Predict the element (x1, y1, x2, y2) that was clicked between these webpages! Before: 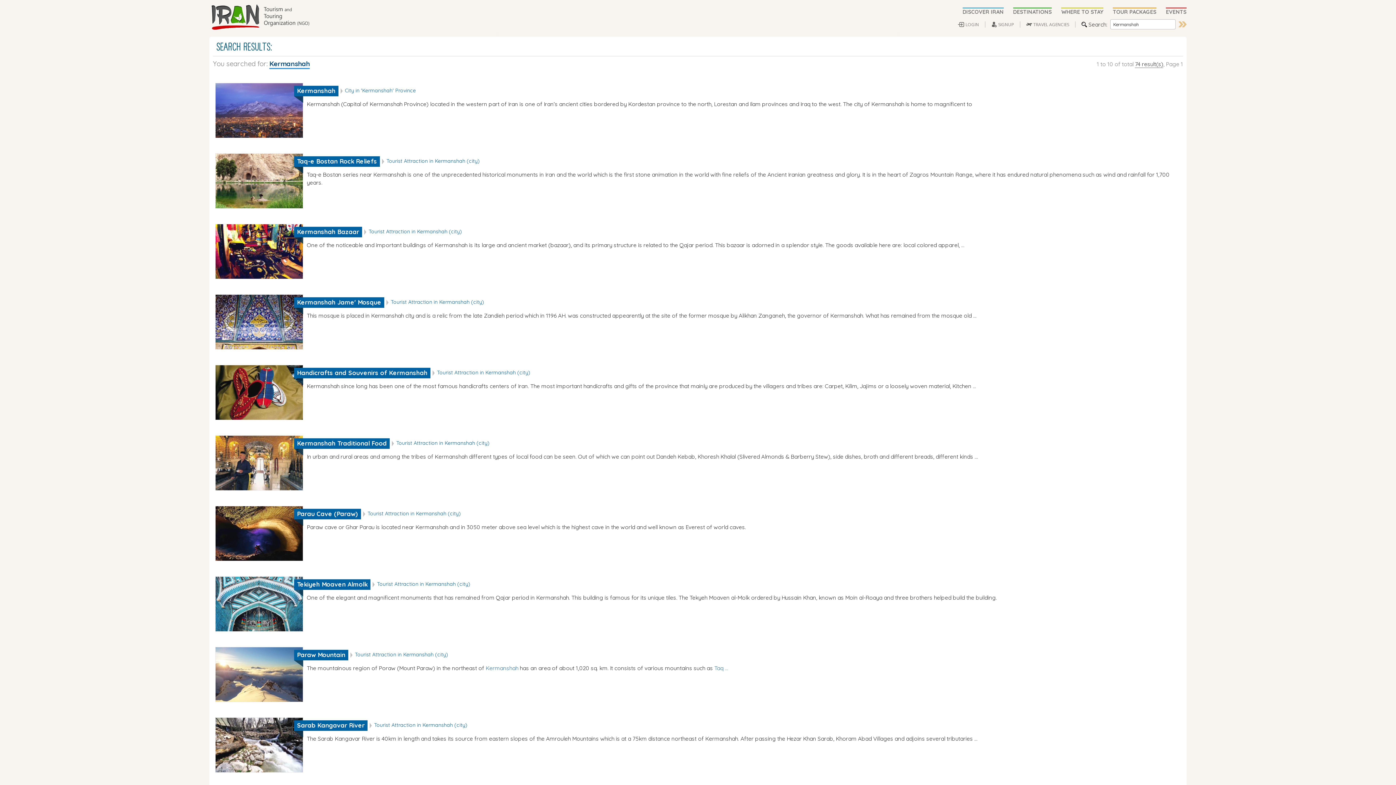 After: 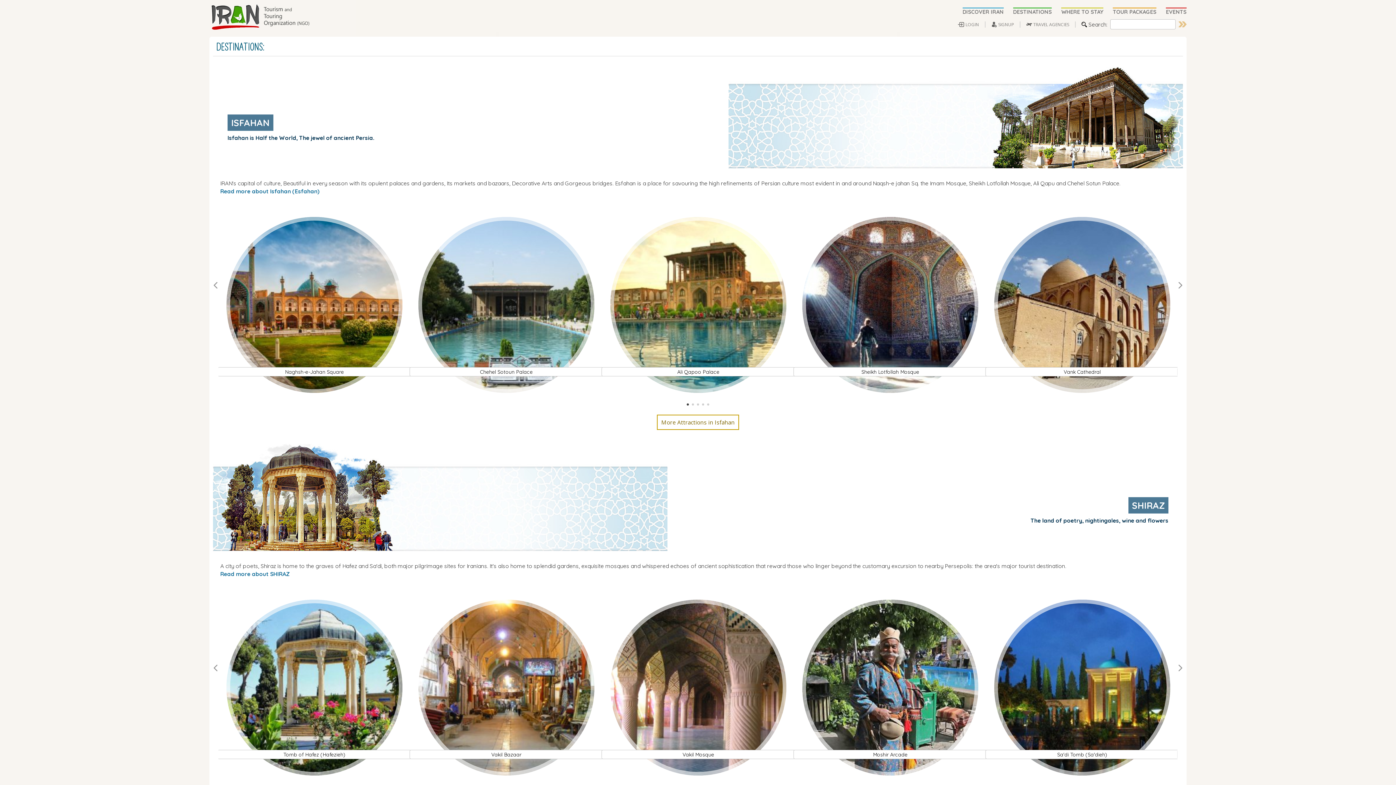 Action: label: DESTINATIONS bbox: (1013, 8, 1061, 15)